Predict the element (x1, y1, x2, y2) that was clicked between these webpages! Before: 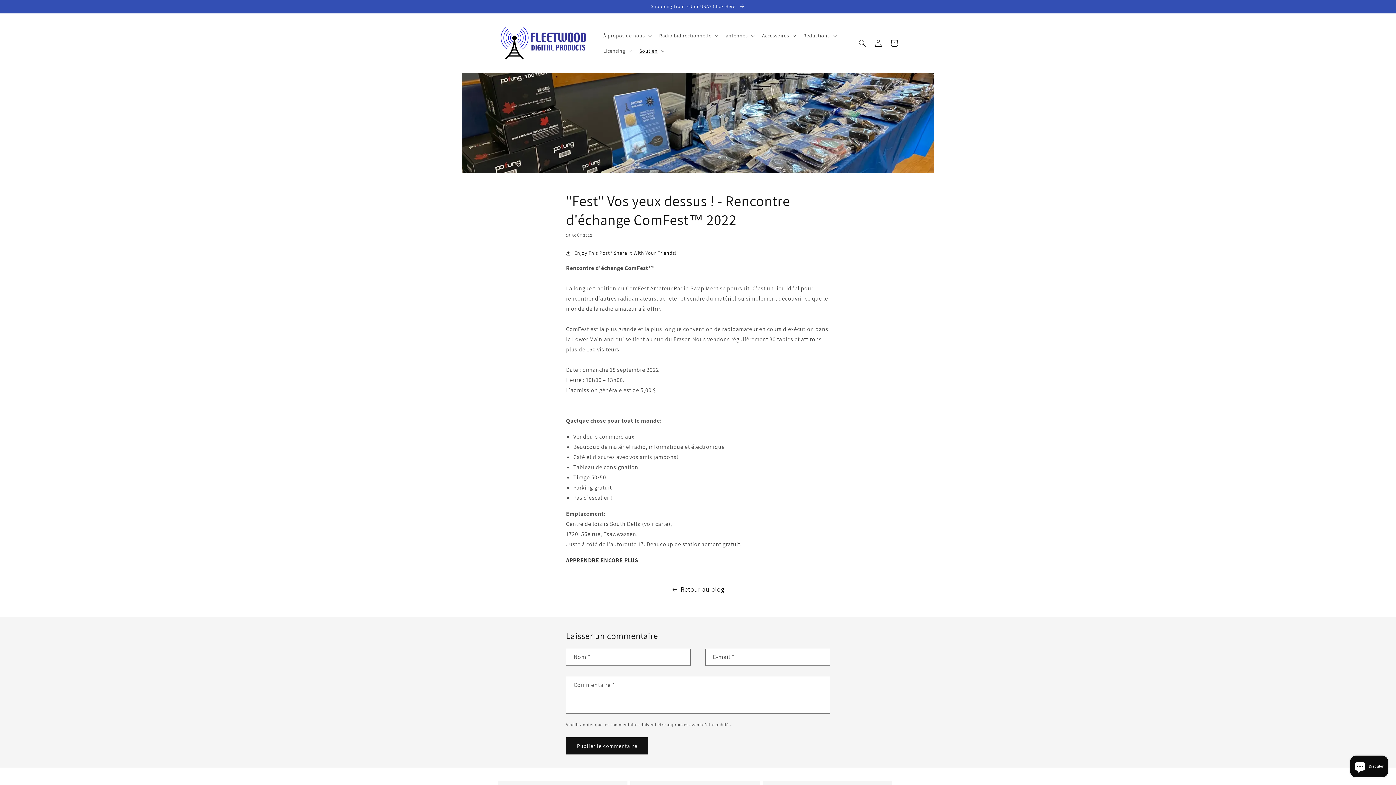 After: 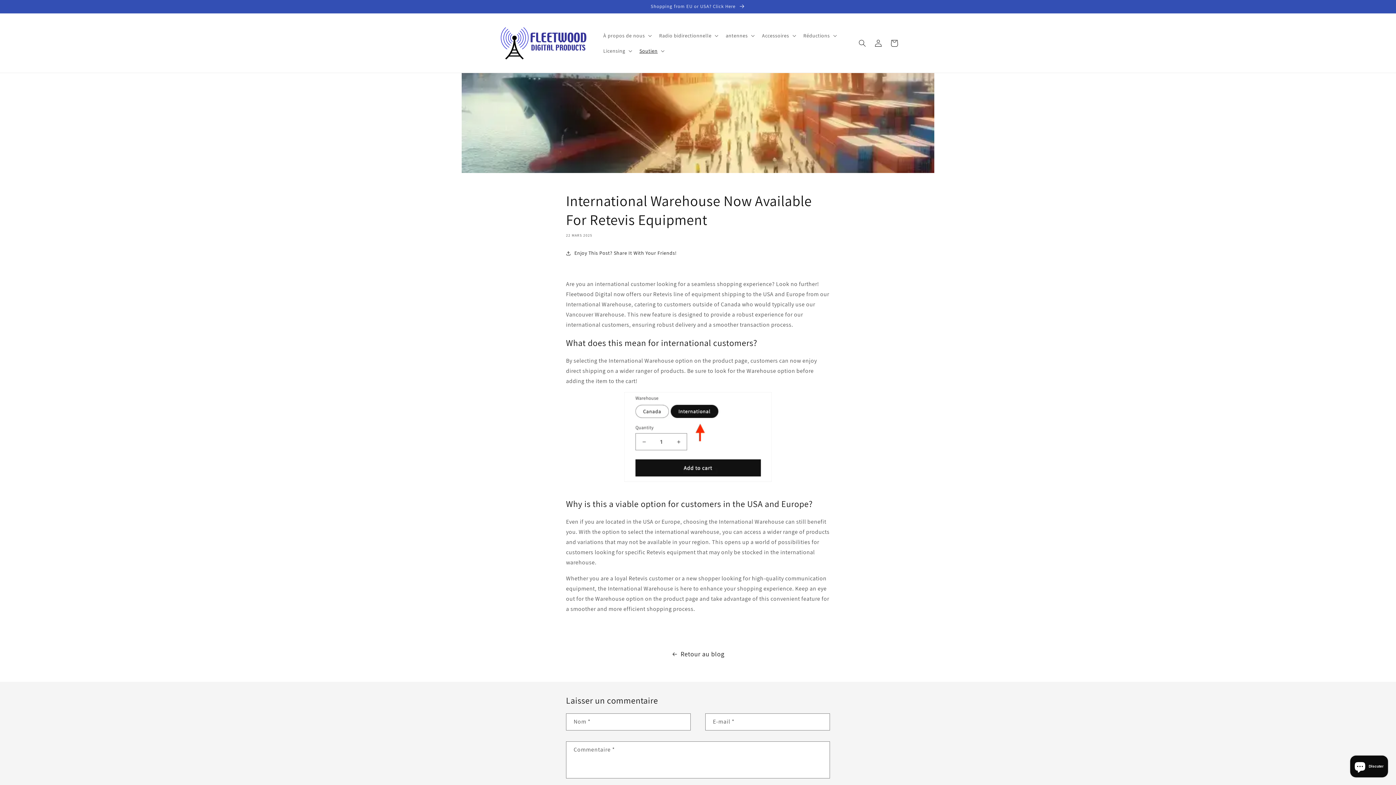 Action: label: Shopping from EU or USA? Click Here  bbox: (0, 0, 1396, 13)